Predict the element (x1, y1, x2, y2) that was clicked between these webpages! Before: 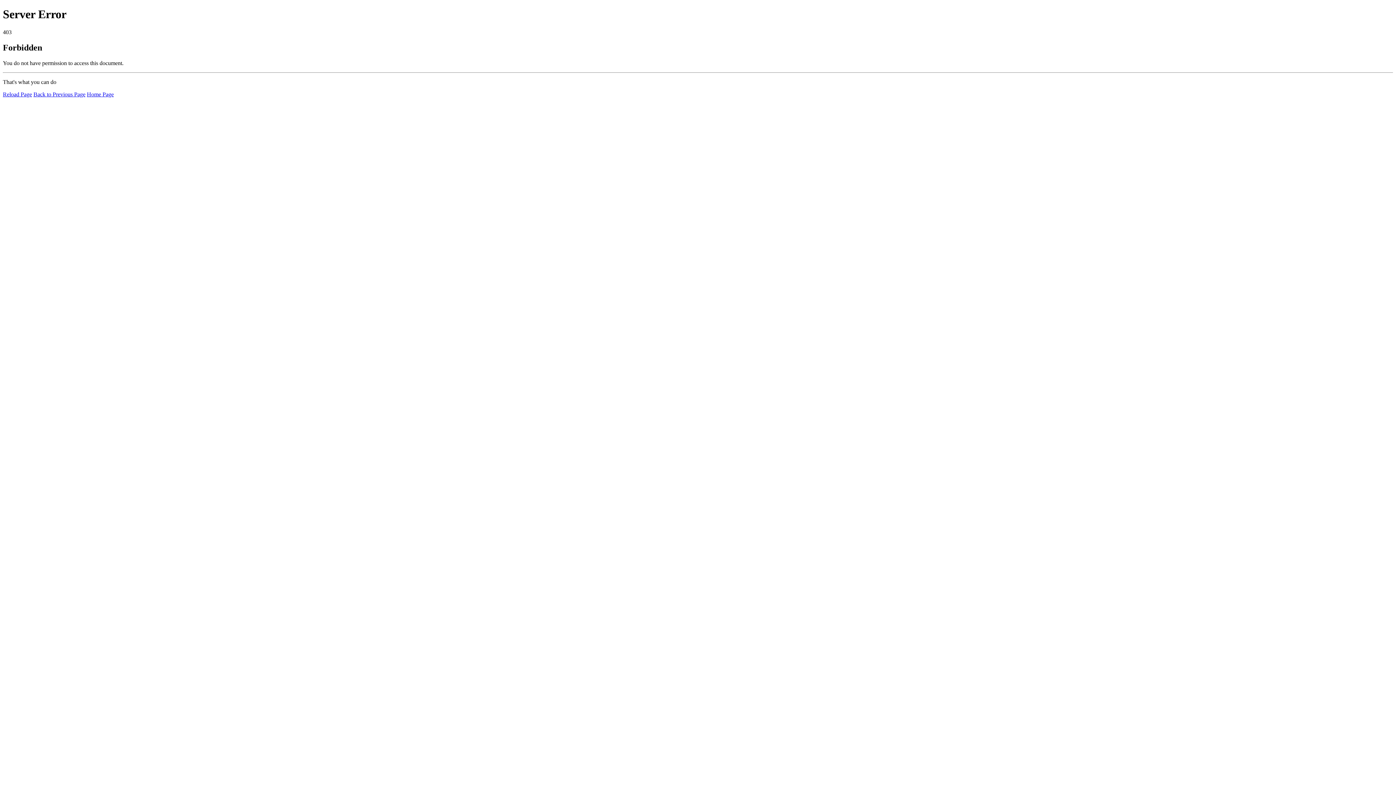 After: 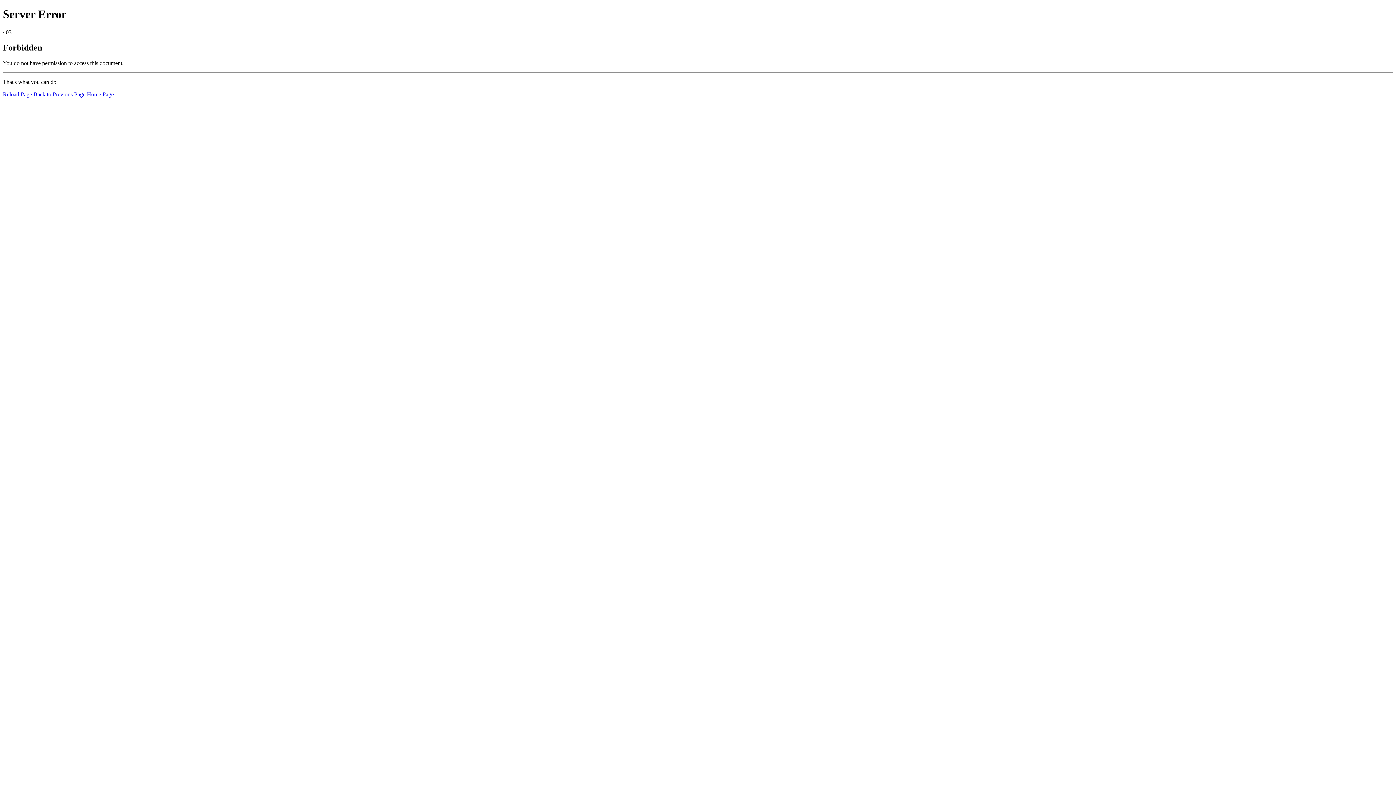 Action: bbox: (86, 91, 113, 97) label: Home Page